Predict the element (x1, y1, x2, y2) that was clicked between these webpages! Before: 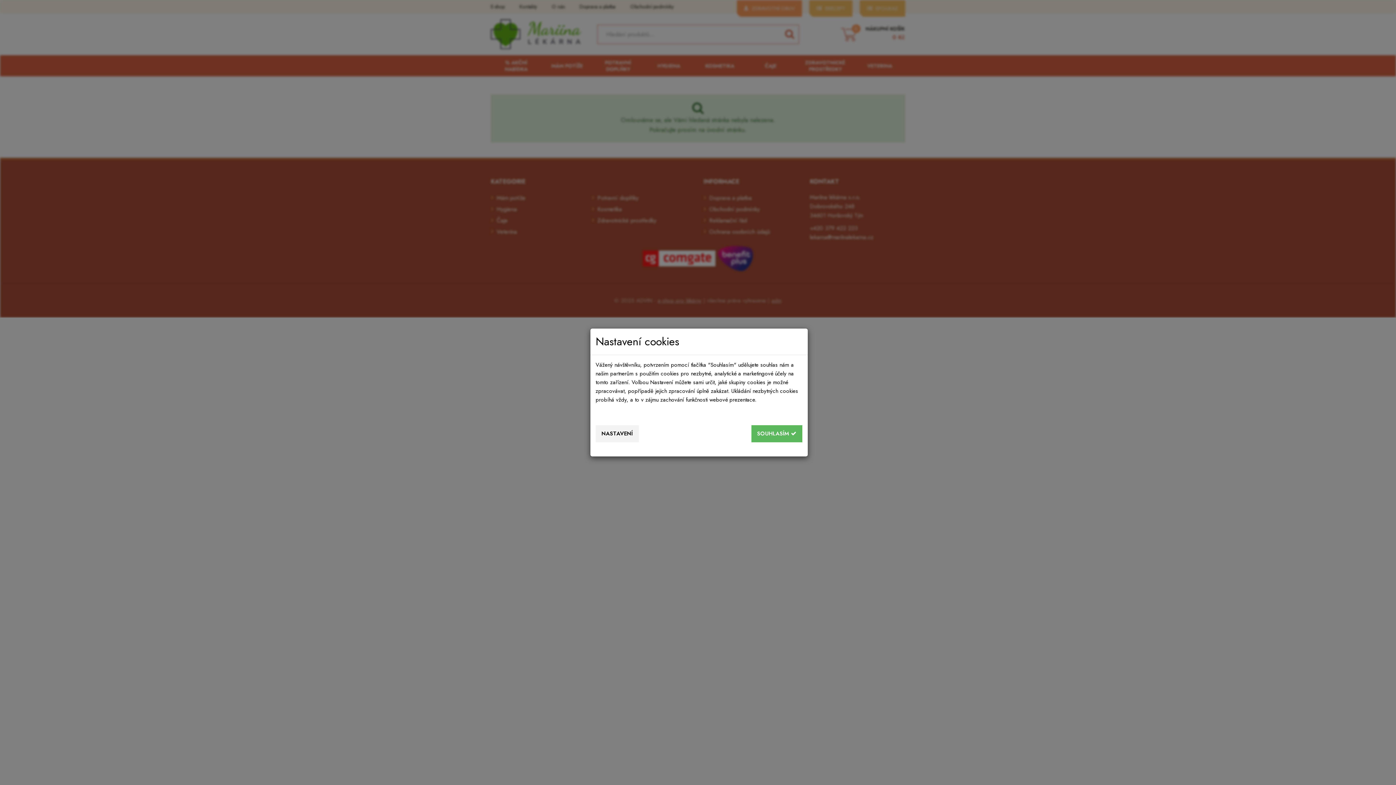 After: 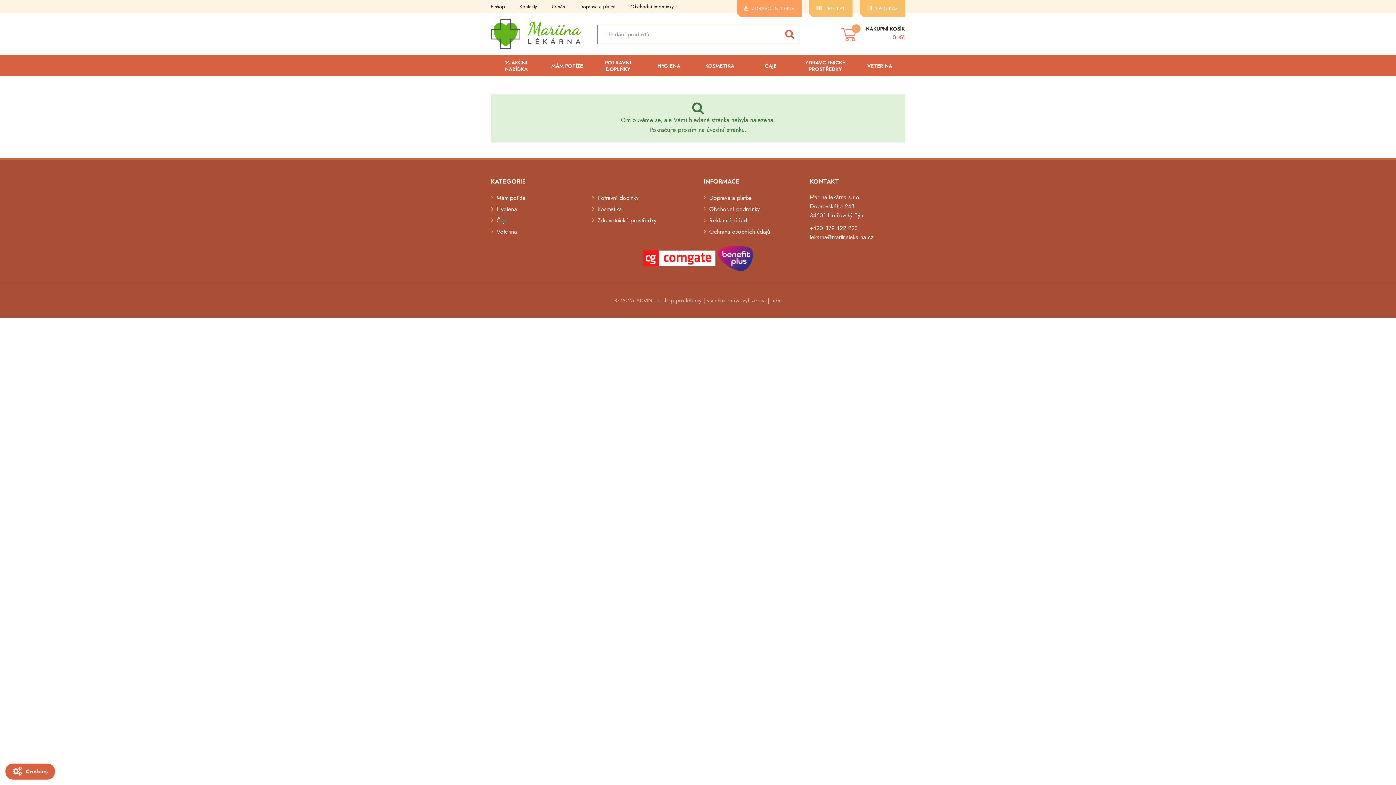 Action: label: SOUHLASÍM  bbox: (751, 425, 802, 442)